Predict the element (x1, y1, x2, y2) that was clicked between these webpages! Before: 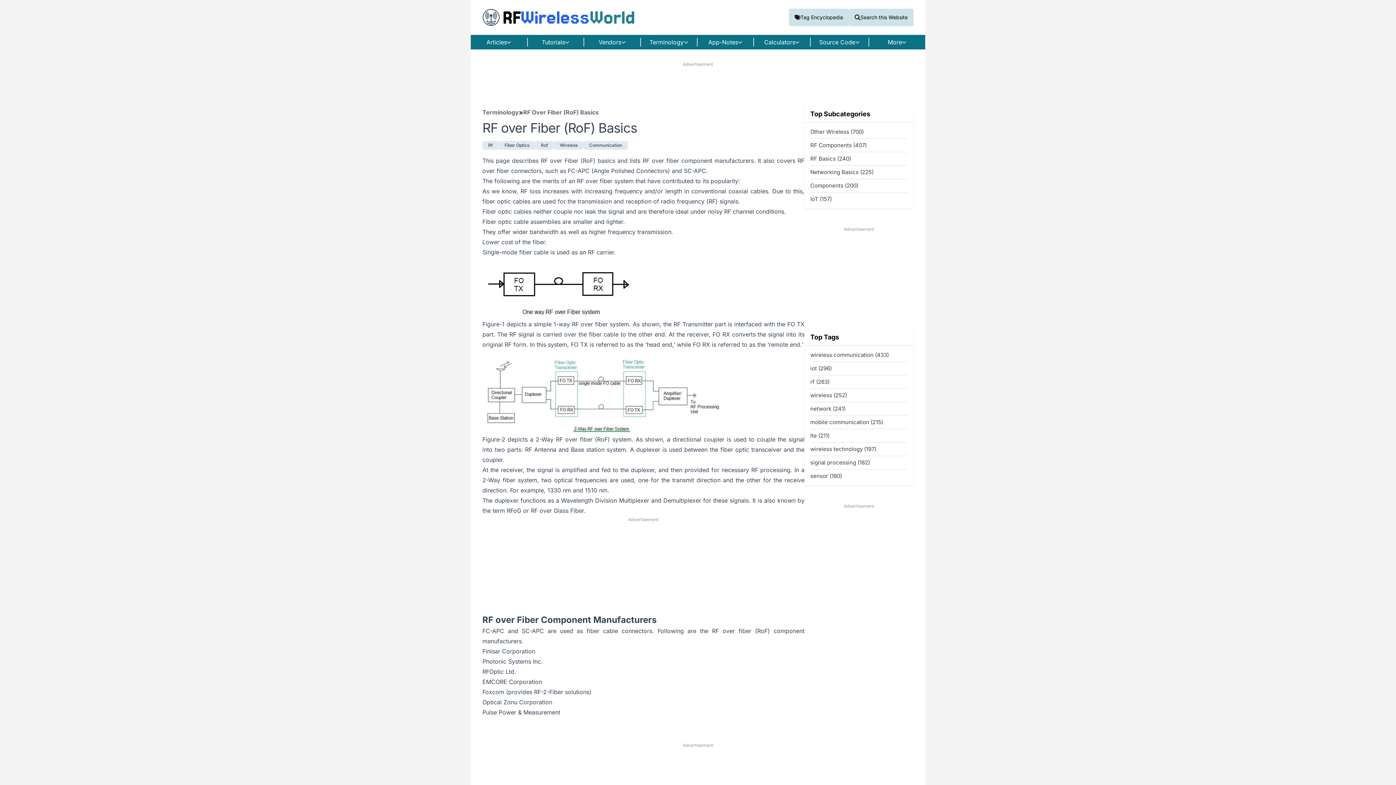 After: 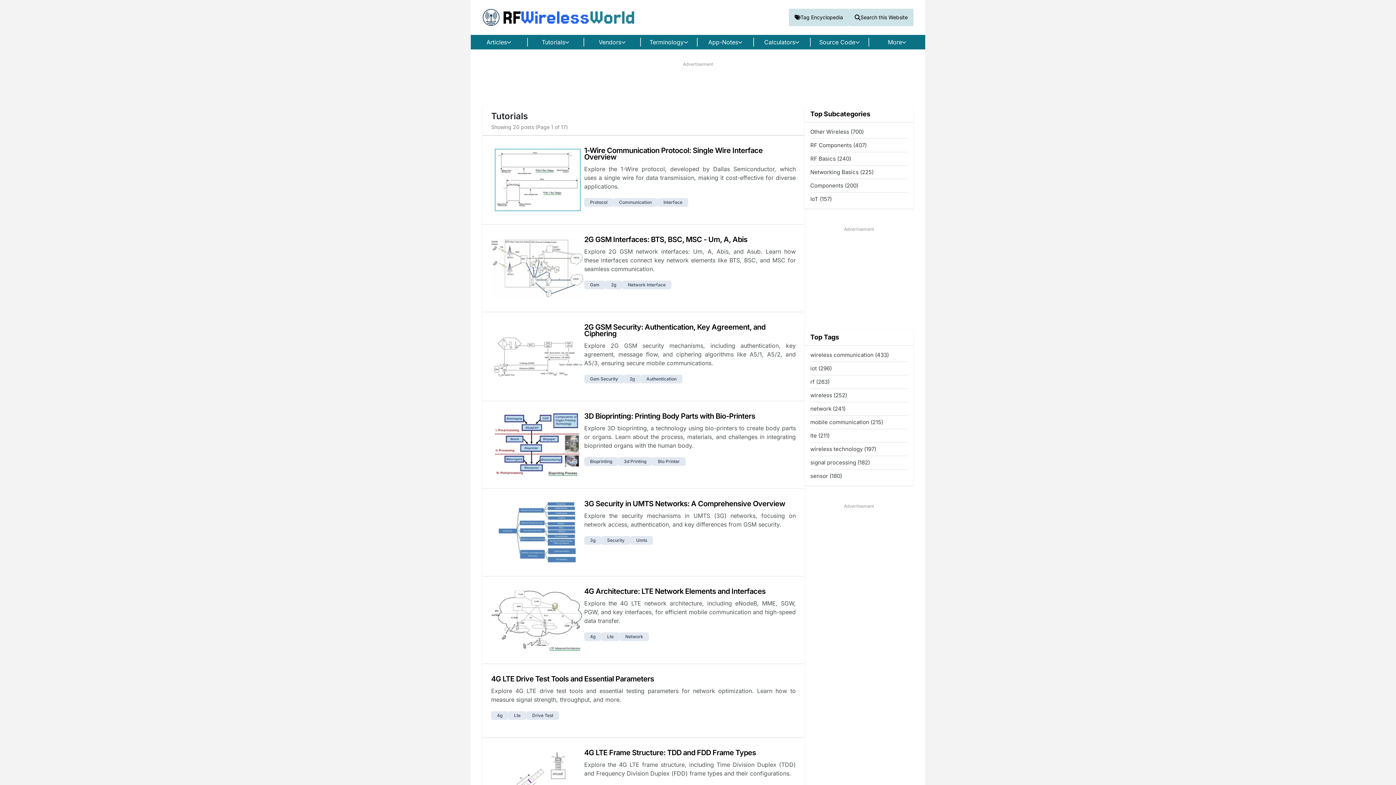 Action: bbox: (527, 37, 584, 46) label: Tutorials